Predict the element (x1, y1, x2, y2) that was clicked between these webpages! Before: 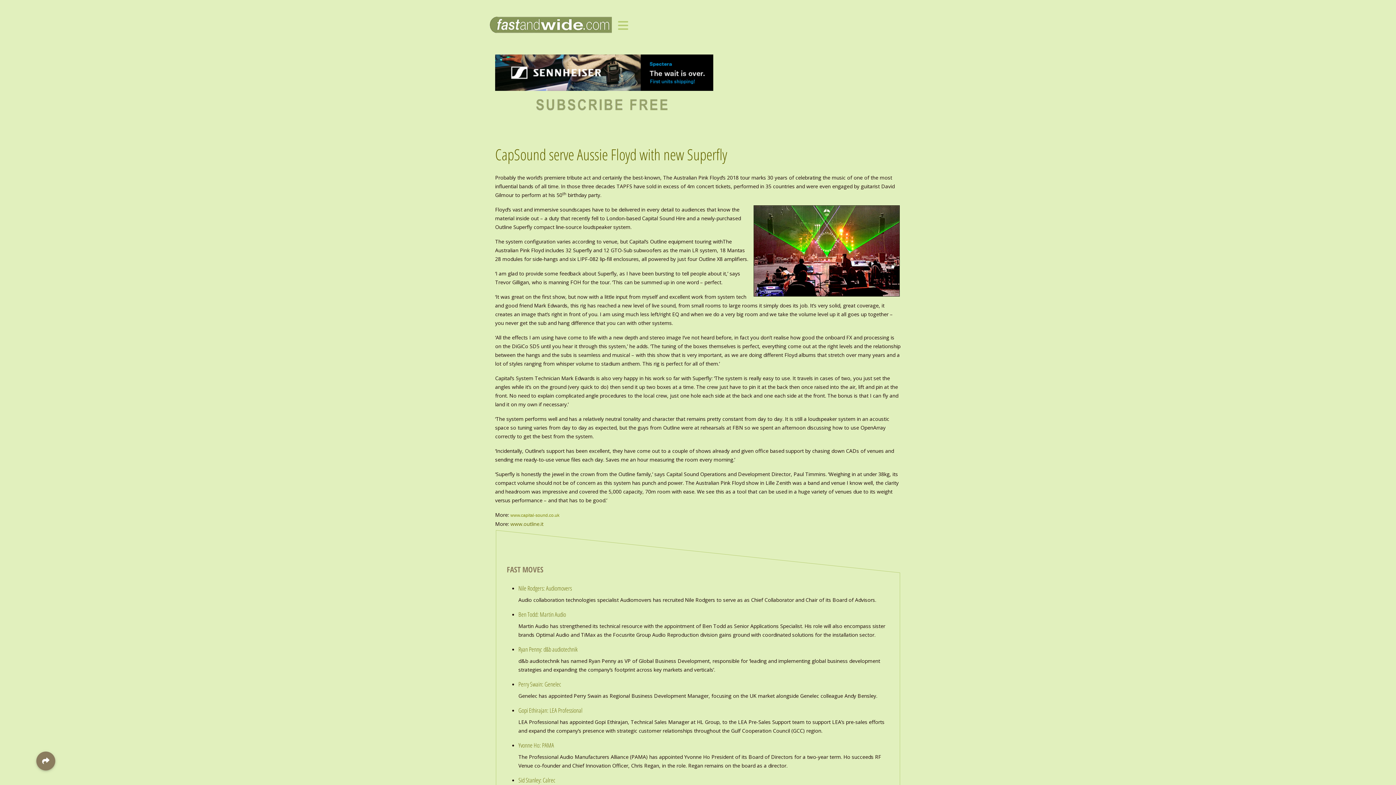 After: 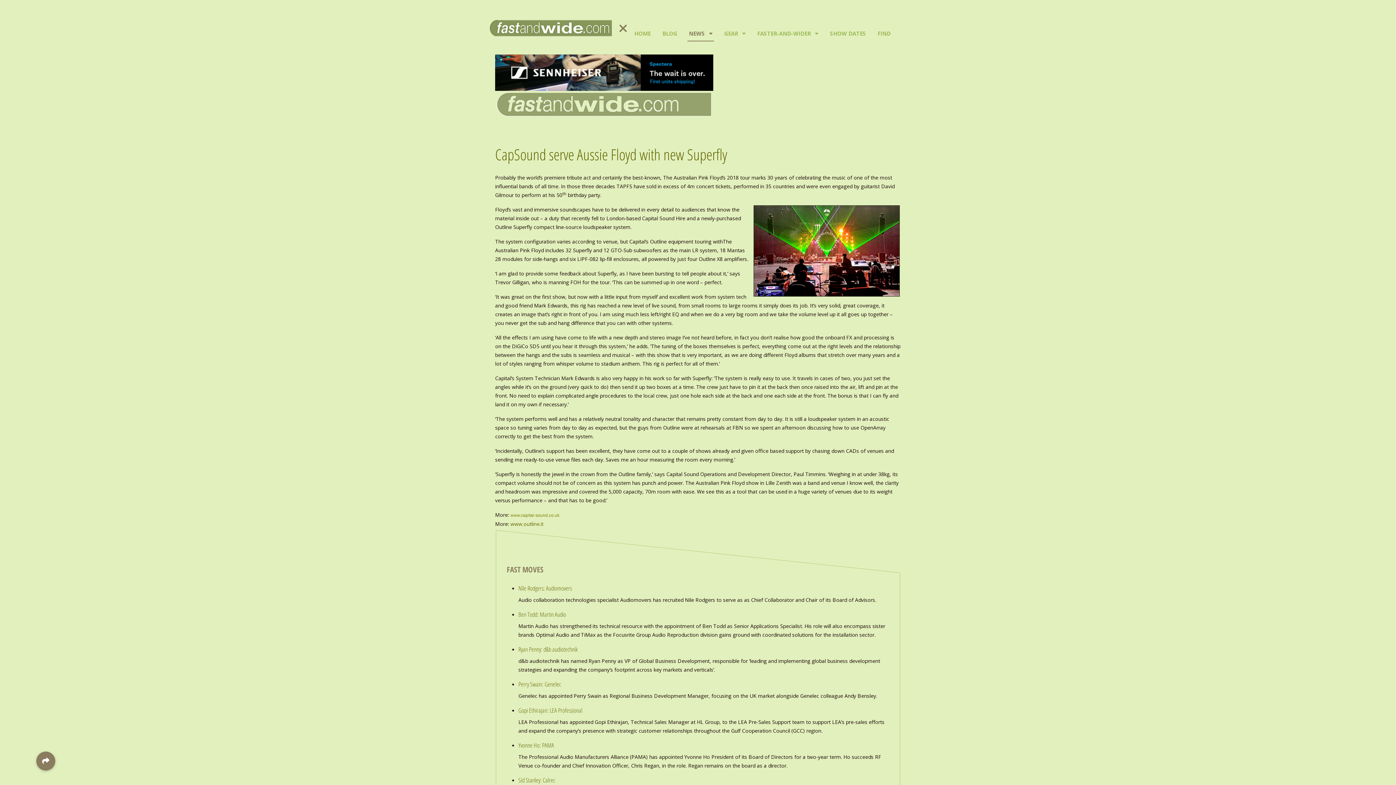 Action: label: Toggle navigation bbox: (617, 19, 628, 30)